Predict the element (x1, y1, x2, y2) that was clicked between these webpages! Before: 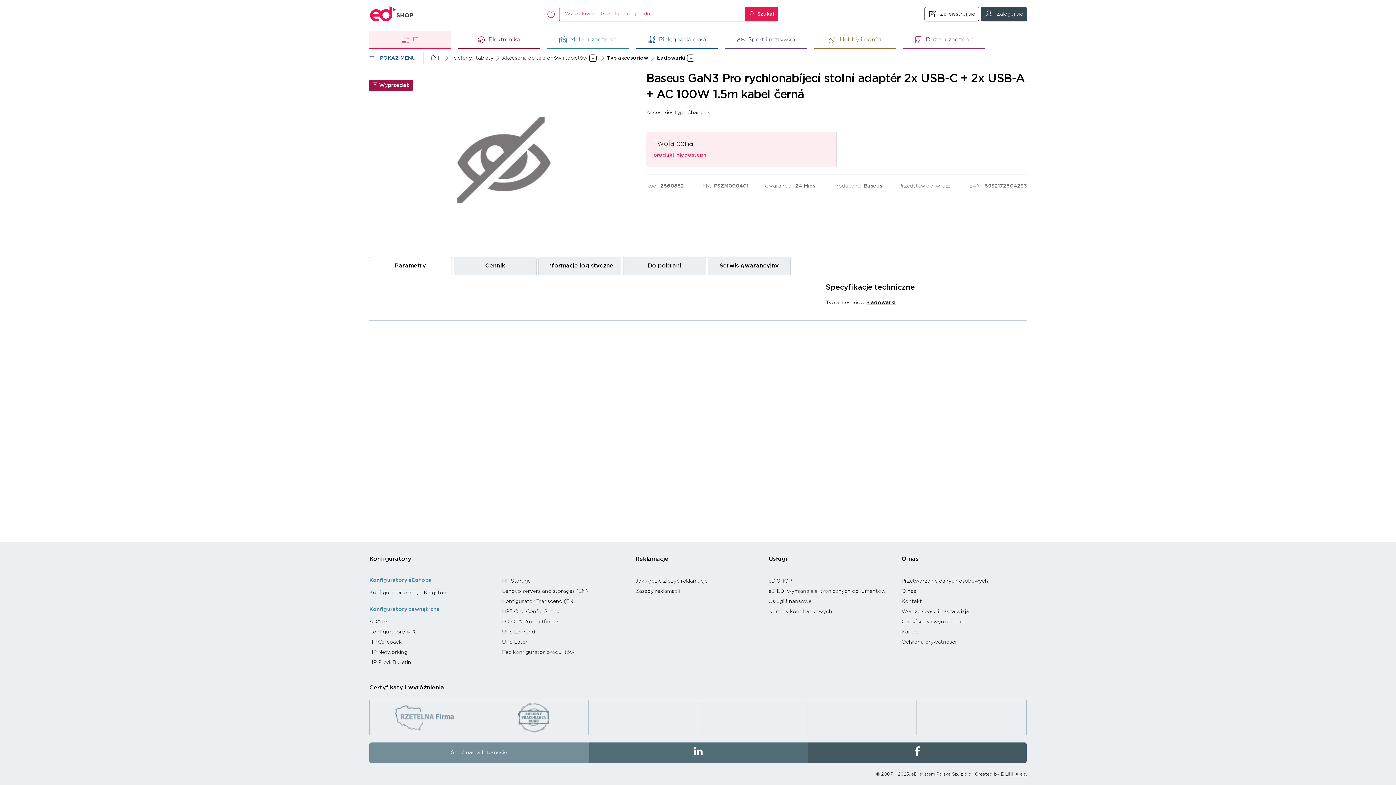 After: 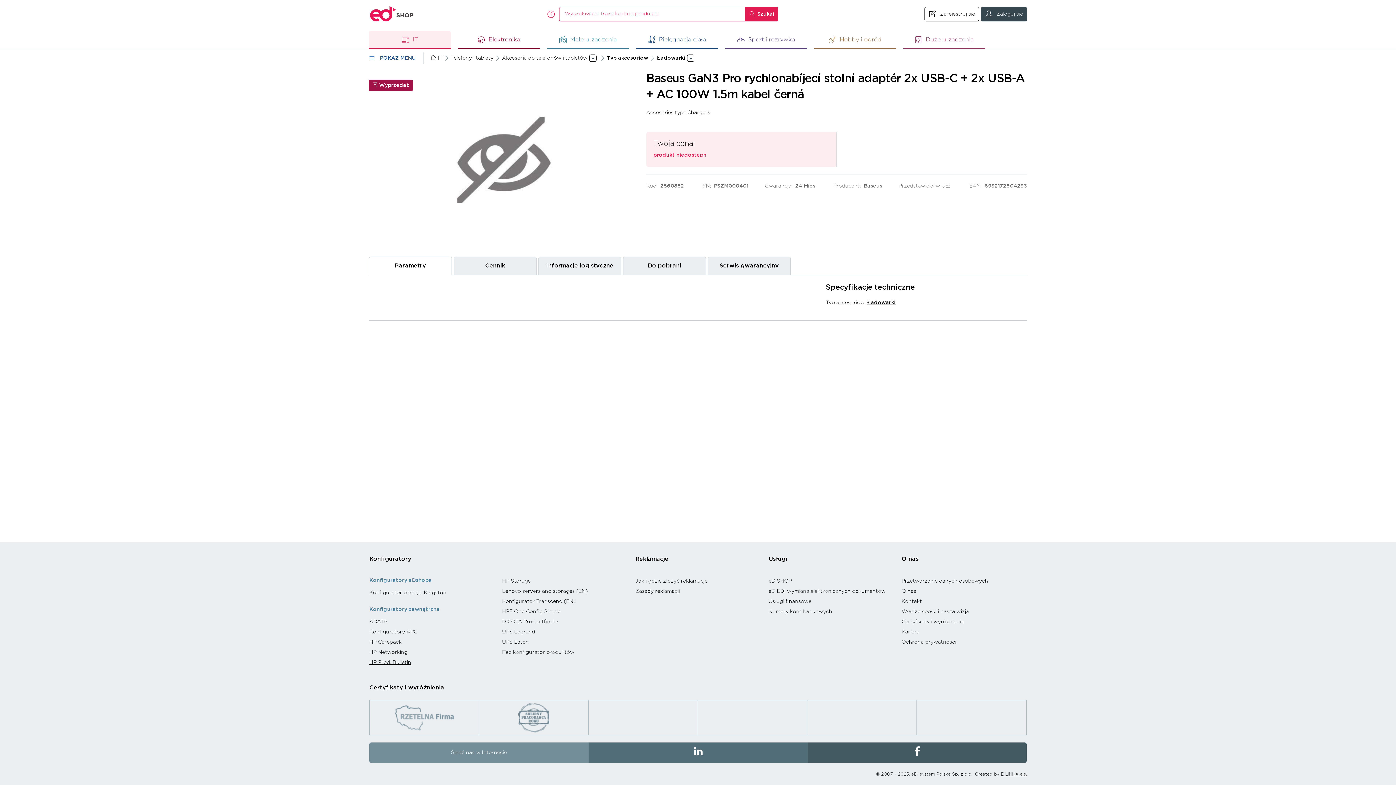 Action: bbox: (369, 657, 494, 668) label: HP Prod. Bulletin